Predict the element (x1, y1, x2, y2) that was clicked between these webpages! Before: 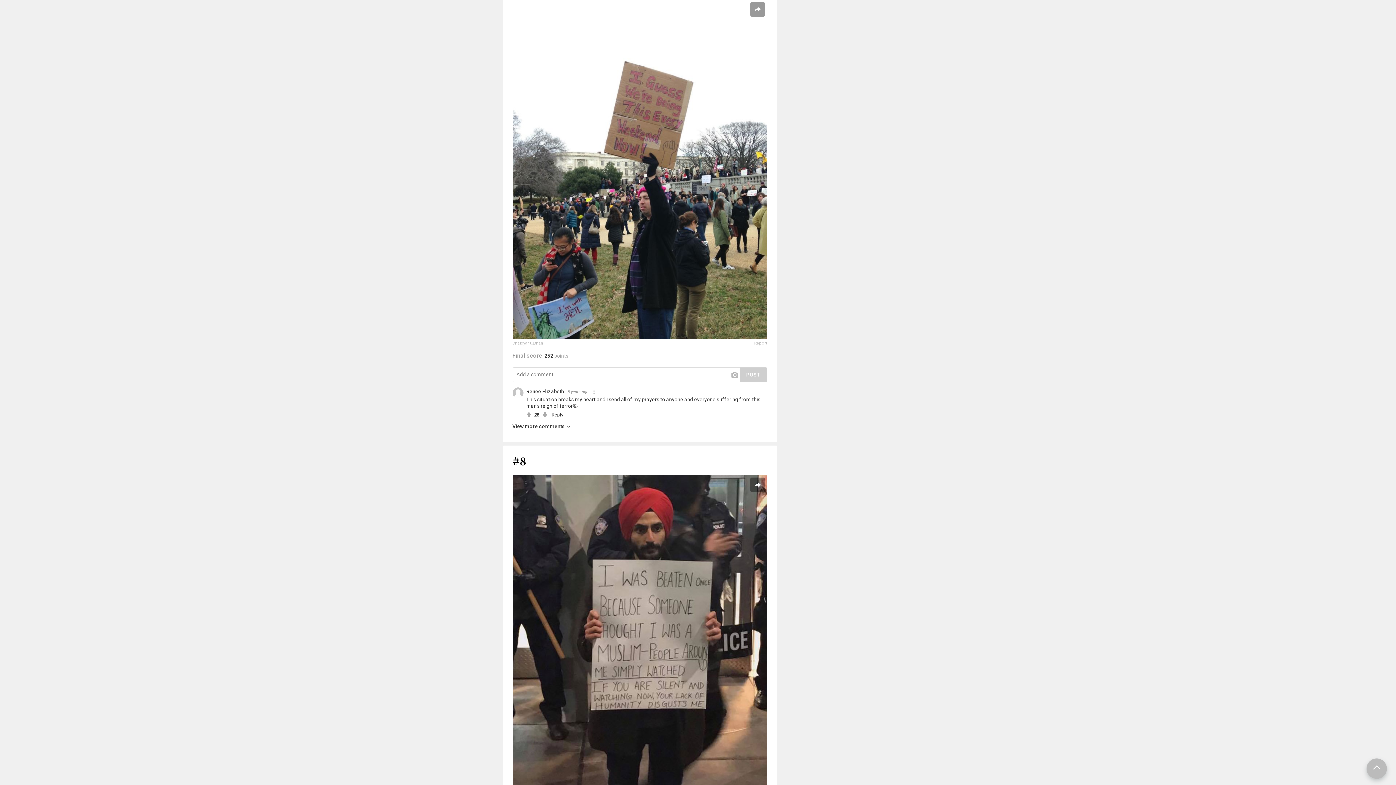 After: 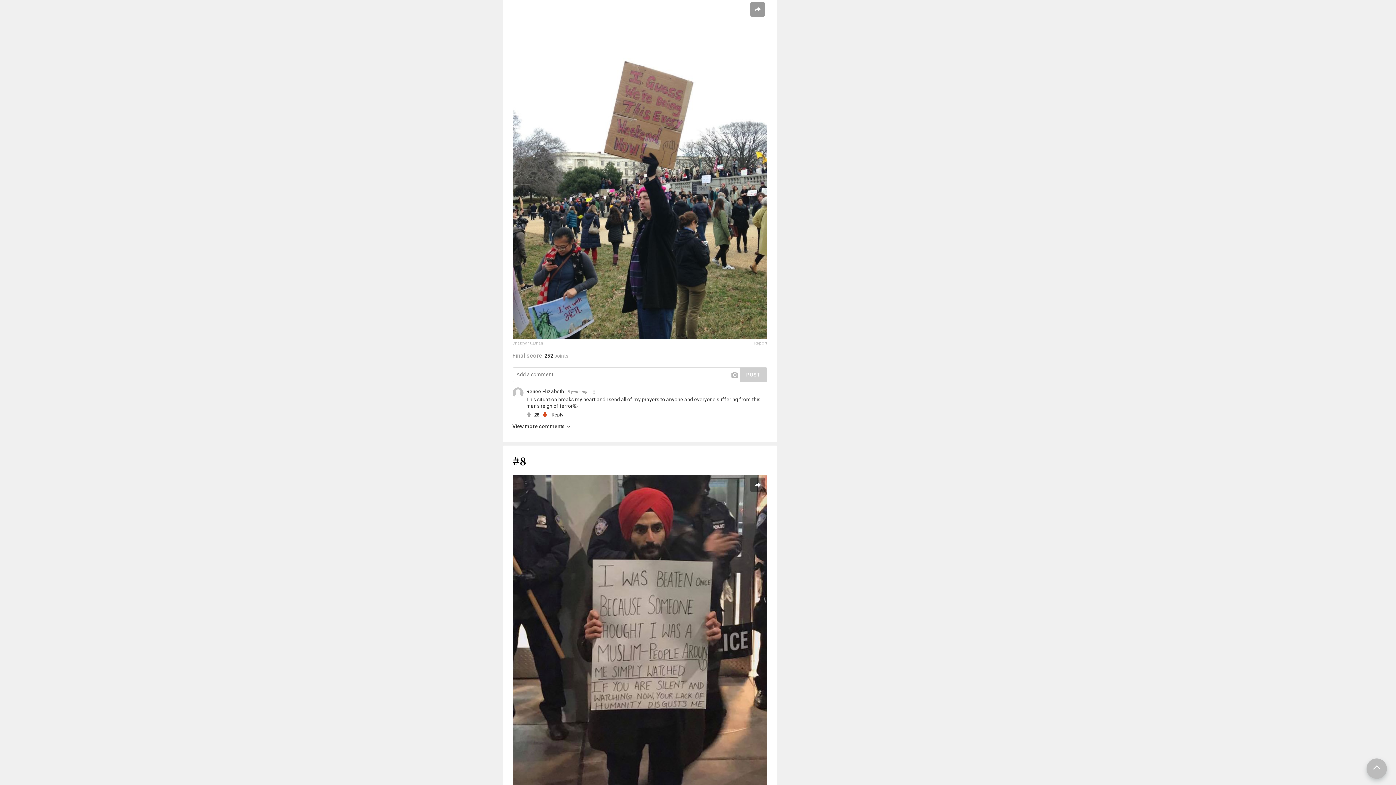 Action: bbox: (542, 411, 547, 418)